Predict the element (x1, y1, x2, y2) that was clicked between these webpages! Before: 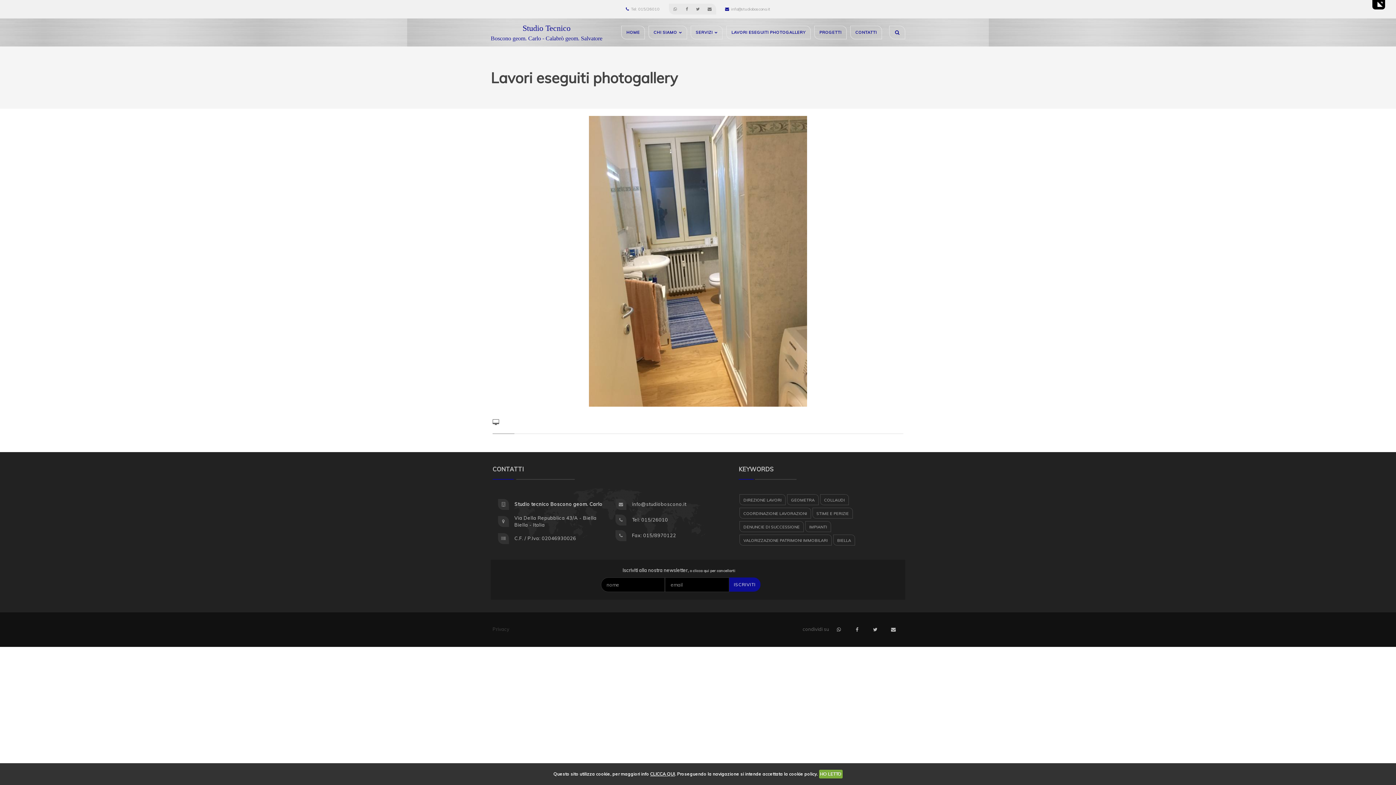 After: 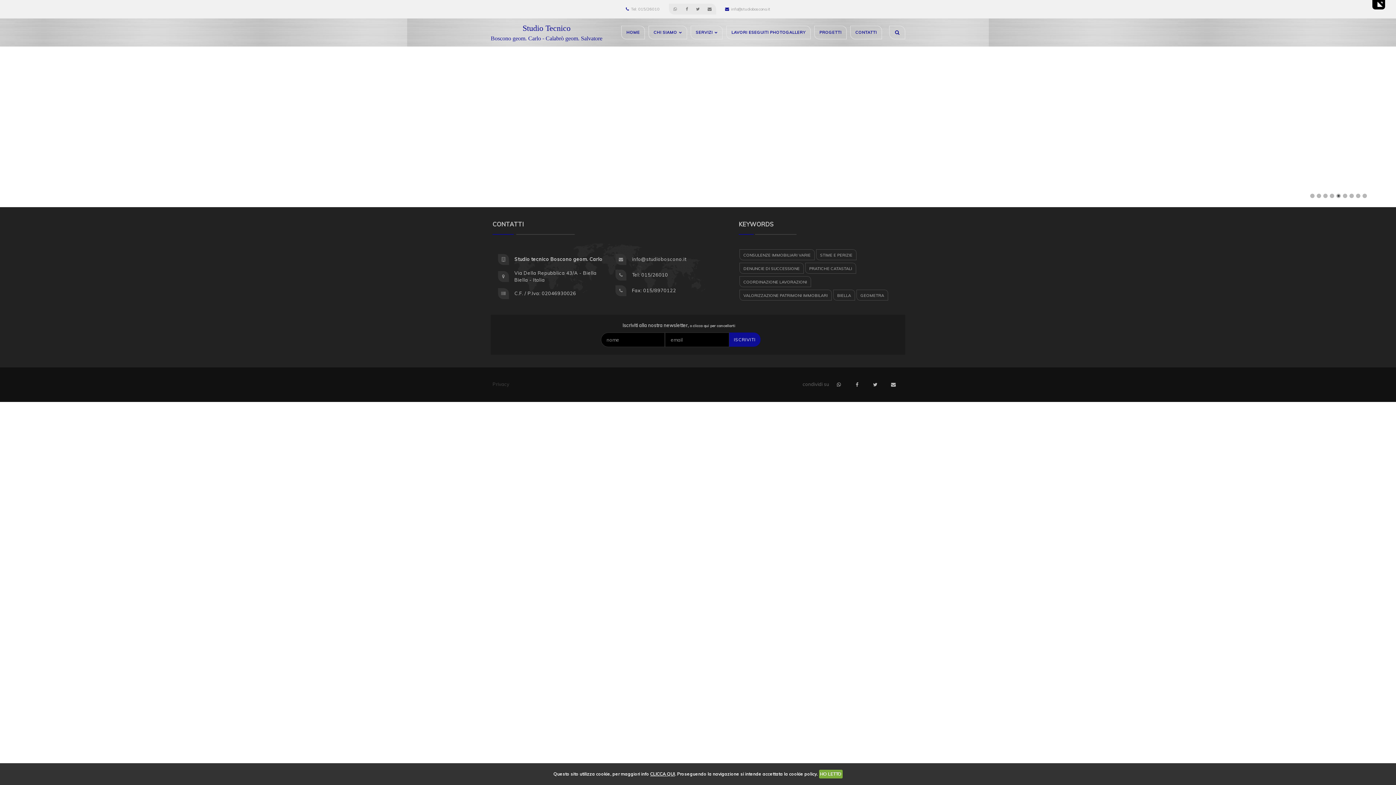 Action: bbox: (490, 22, 602, 42) label: Studio Tecnico
Boscono geom. Carlo - Calabrò geom. Salvatore
